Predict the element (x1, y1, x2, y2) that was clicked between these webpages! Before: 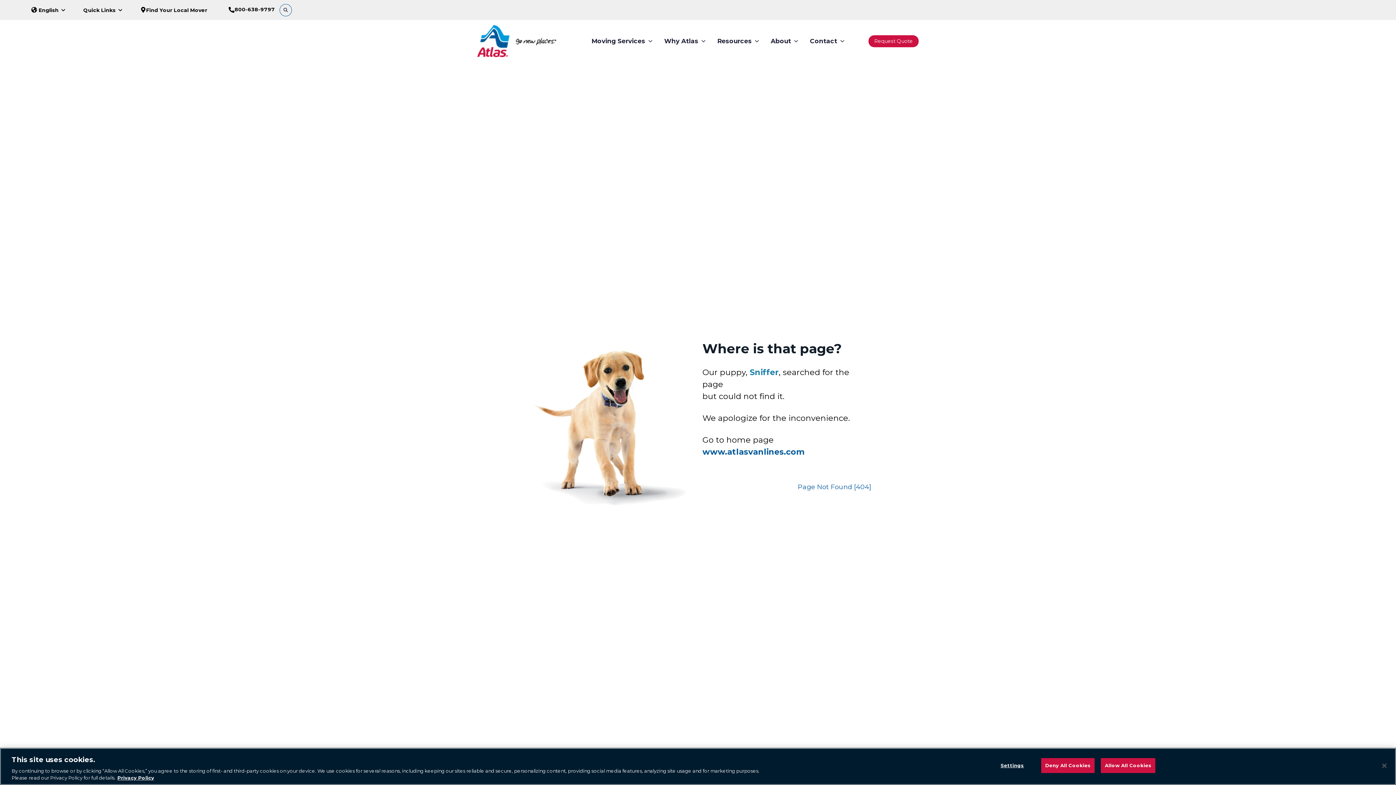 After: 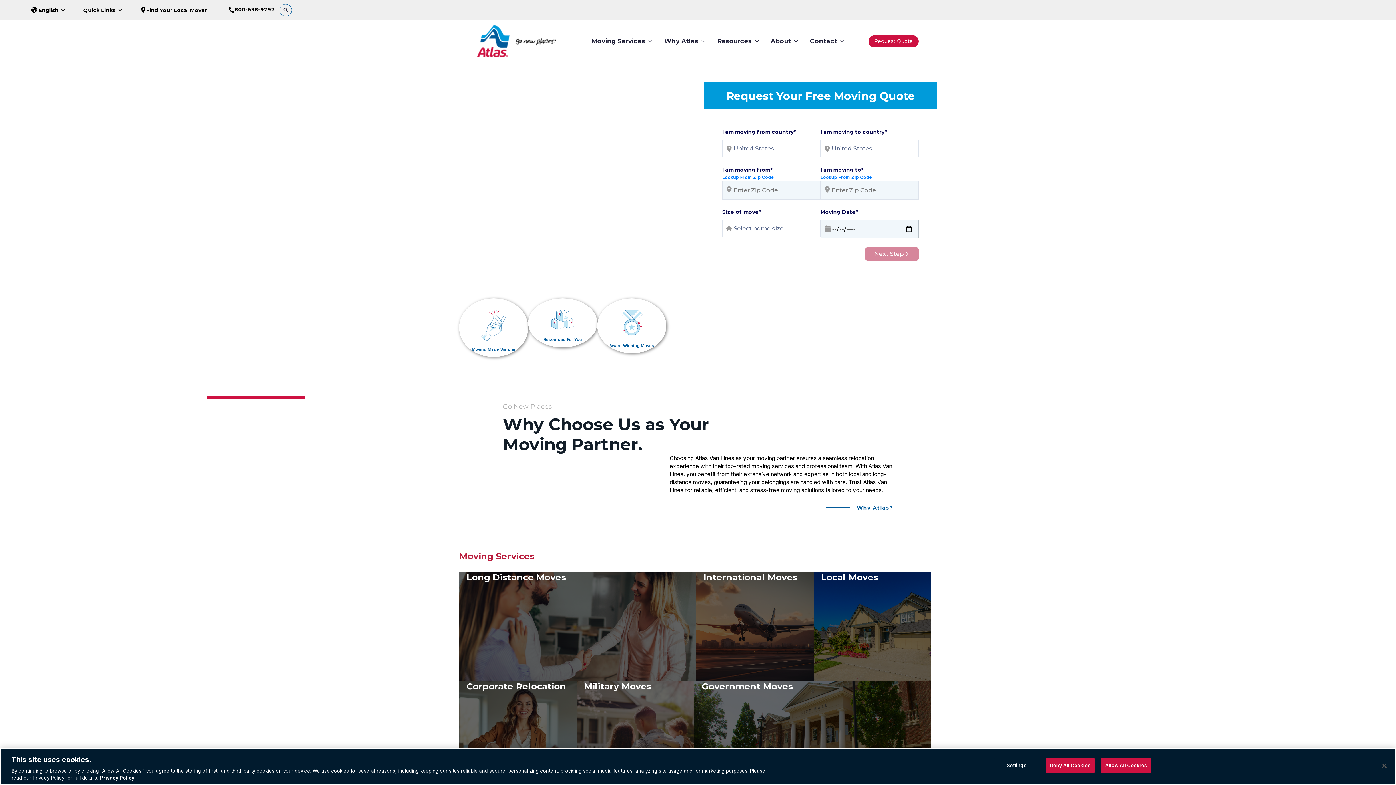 Action: label: www.atlasvanlines.com bbox: (702, 447, 804, 457)